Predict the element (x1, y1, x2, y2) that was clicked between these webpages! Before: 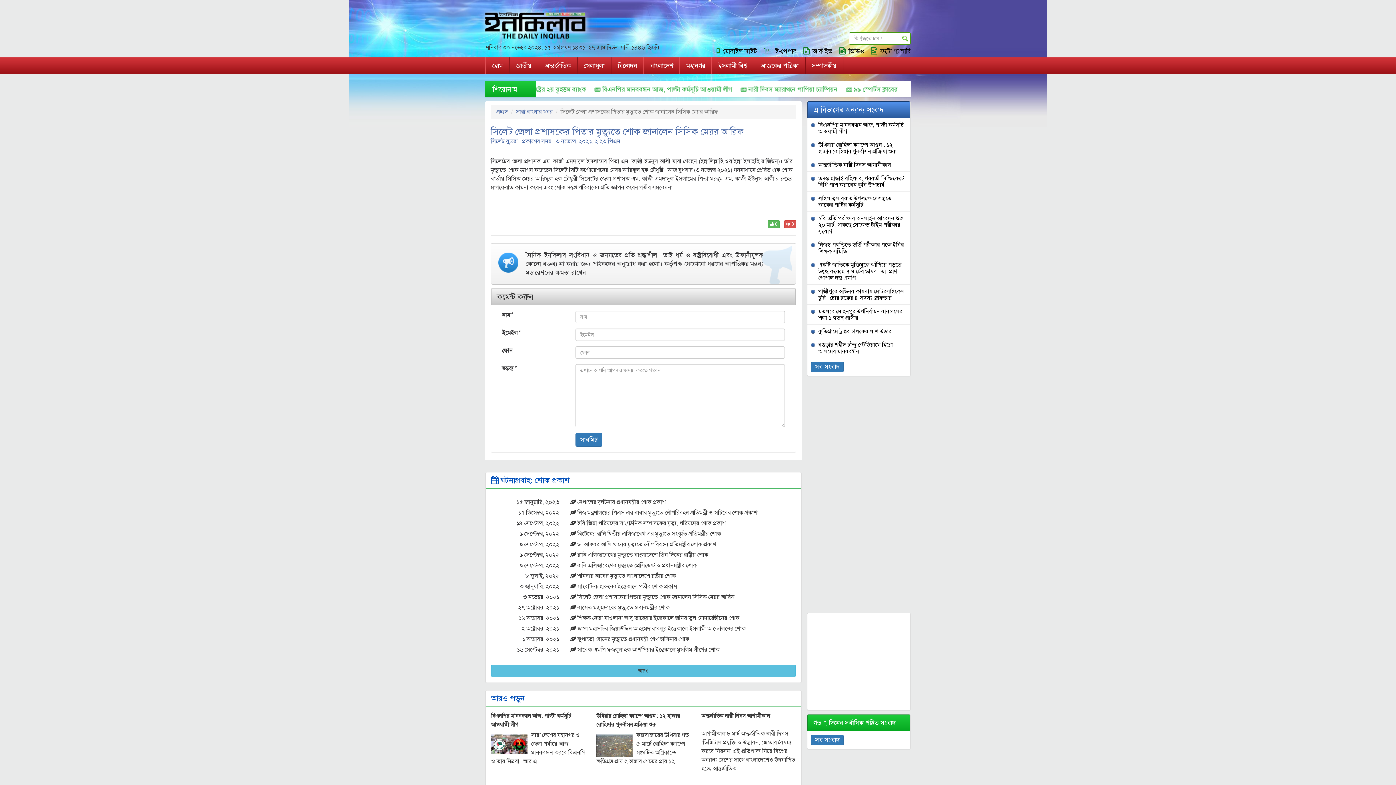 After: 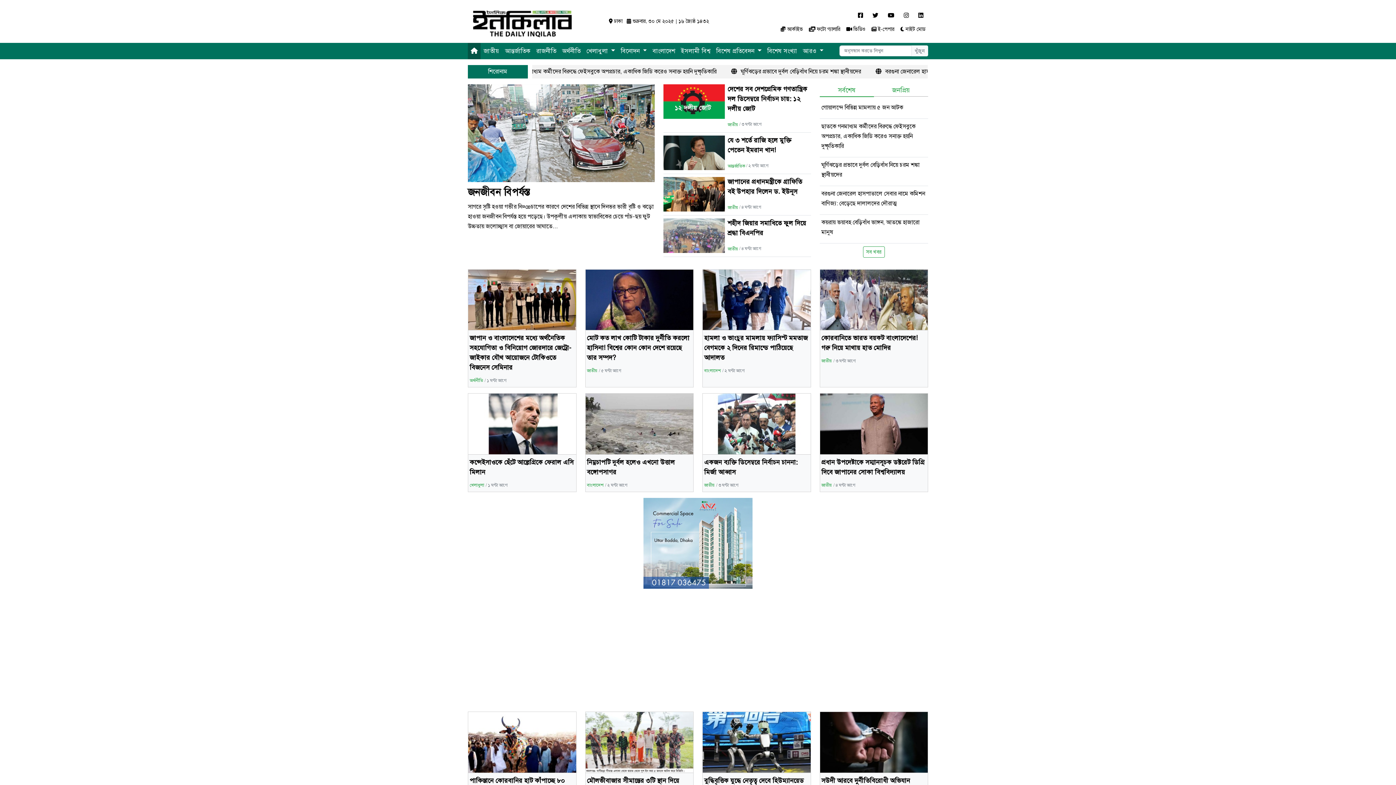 Action: bbox: (480, 14, 590, 30)